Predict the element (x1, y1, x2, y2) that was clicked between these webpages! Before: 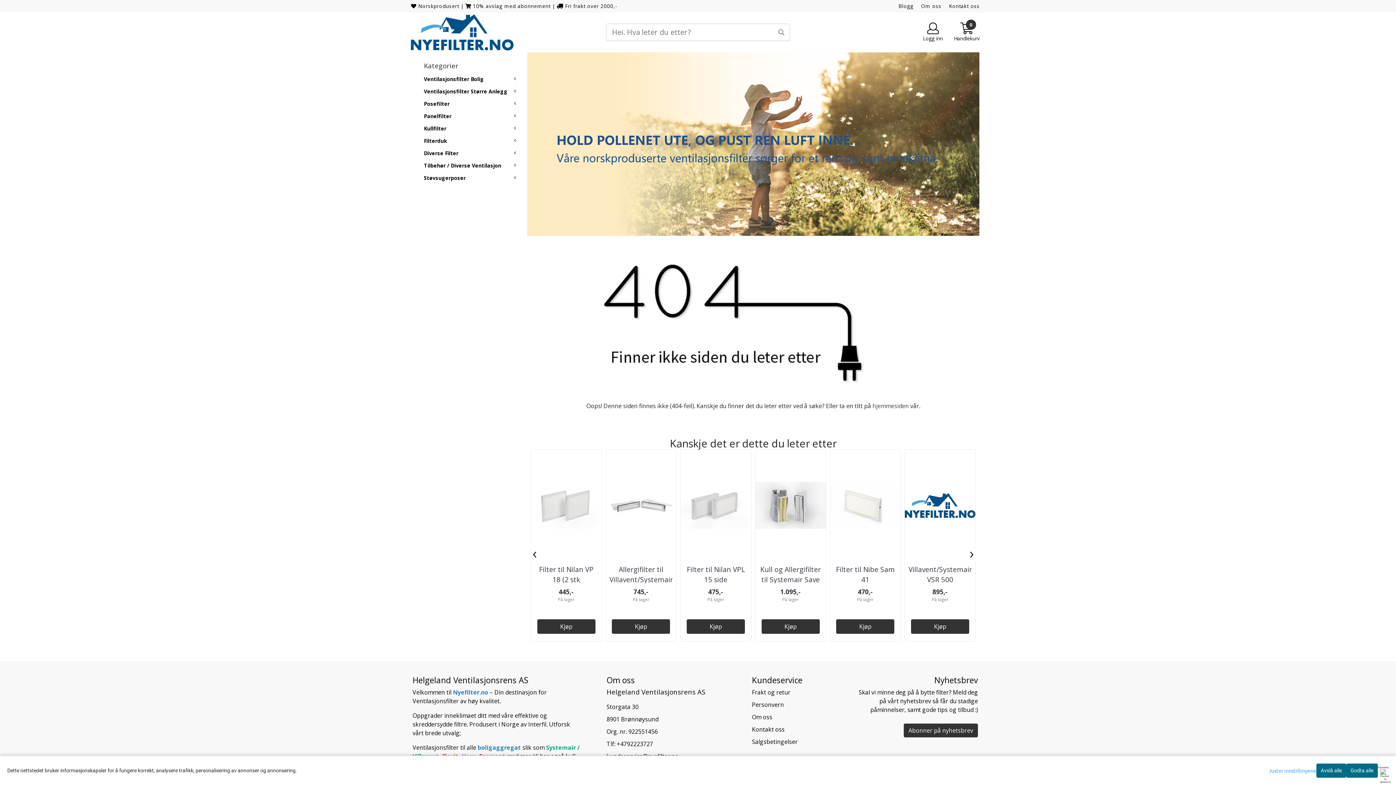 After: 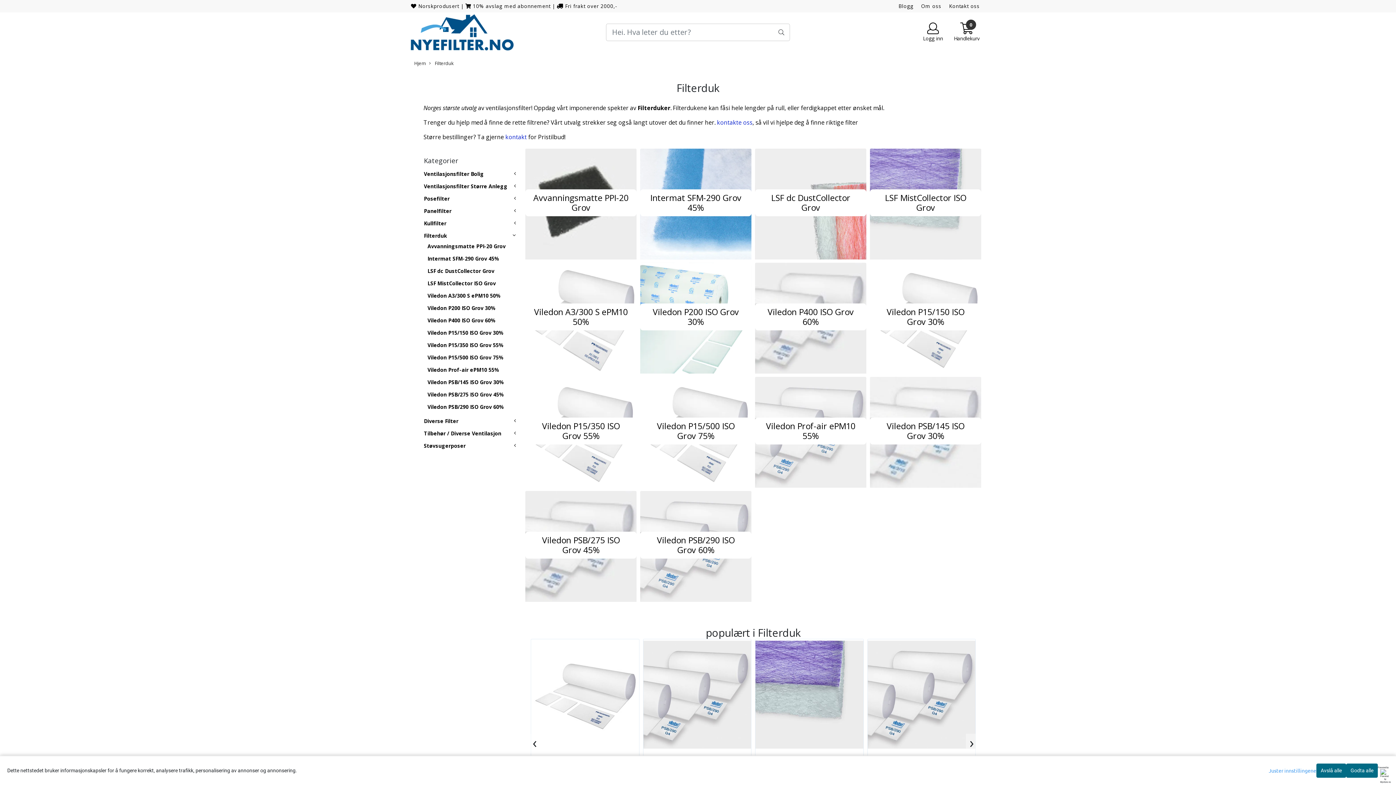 Action: bbox: (424, 137, 447, 144) label: Filterduk